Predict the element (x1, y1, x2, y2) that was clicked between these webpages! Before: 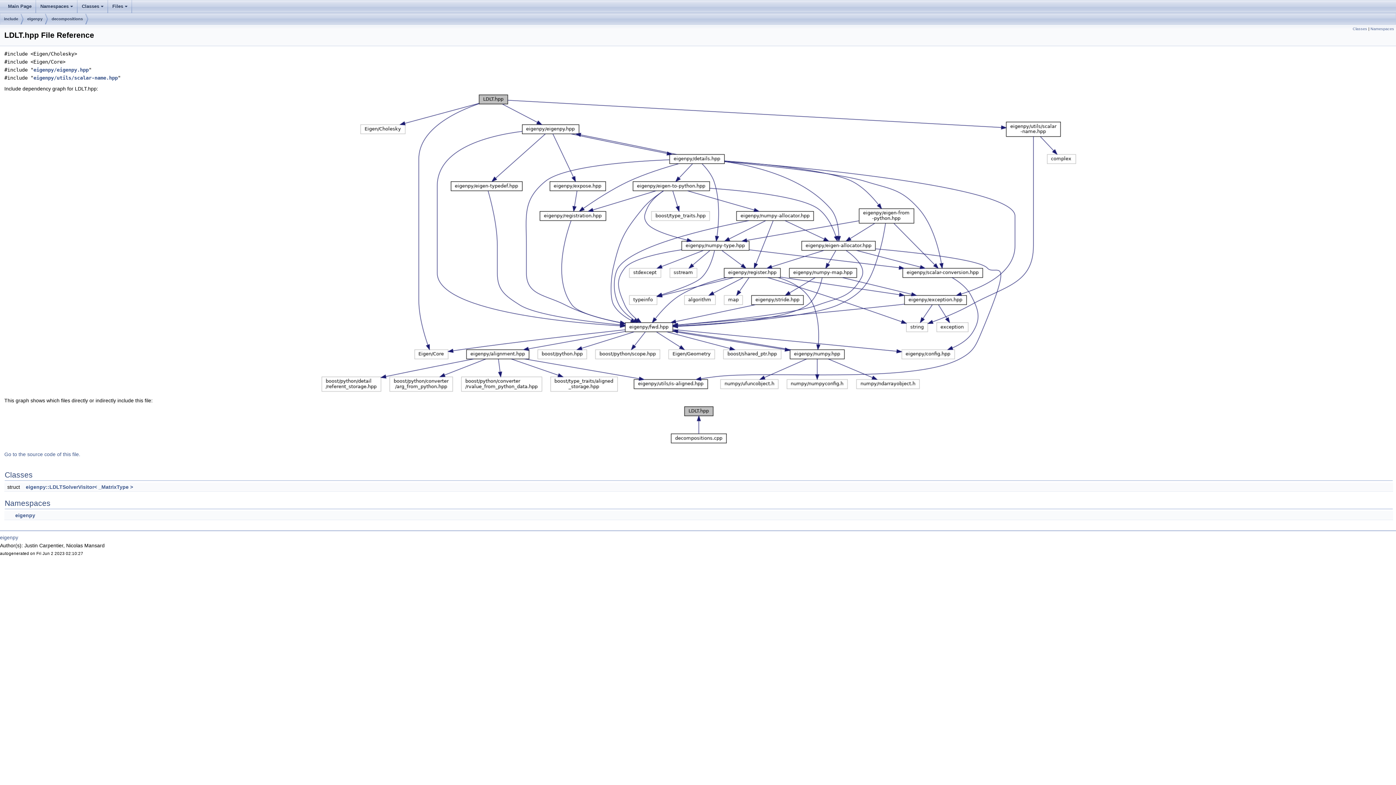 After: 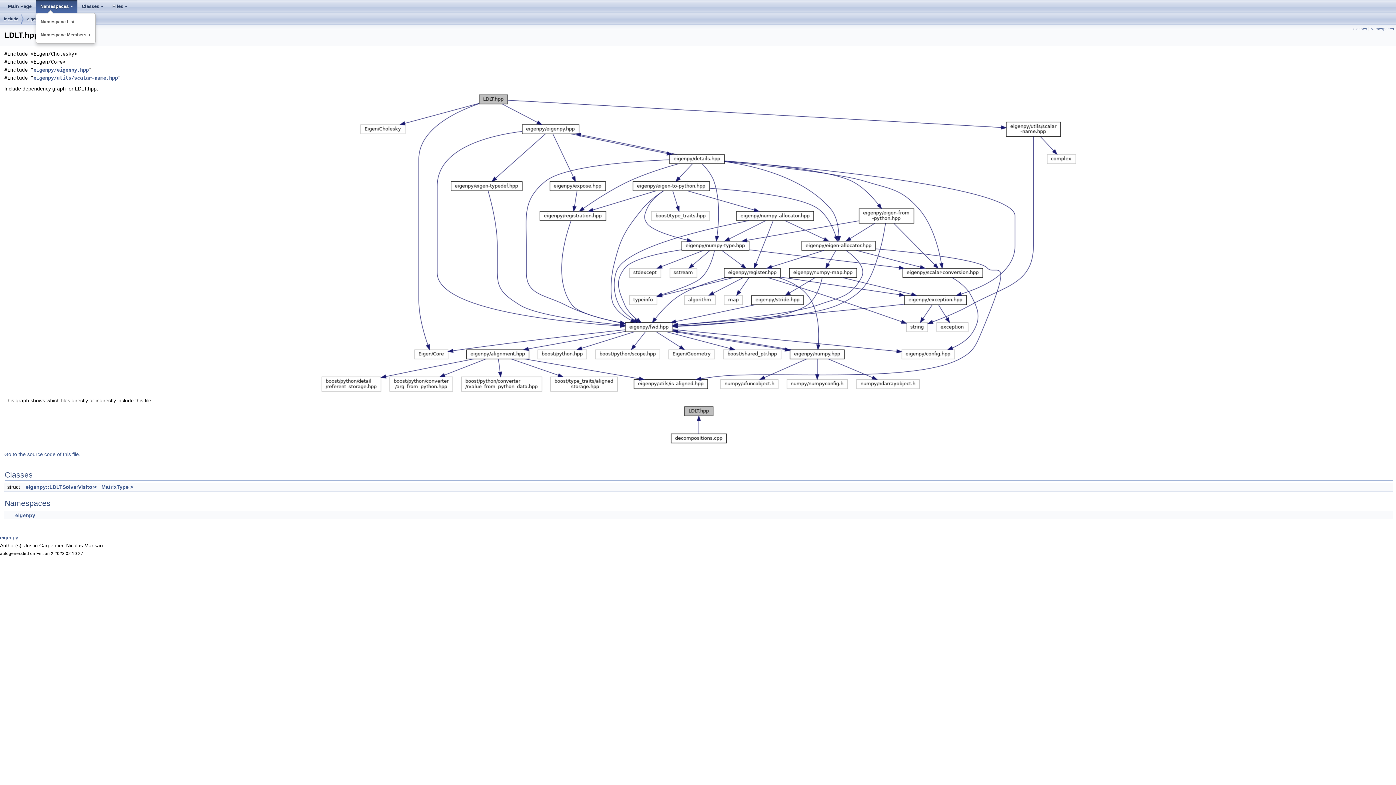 Action: label: +
Namespaces bbox: (36, 0, 77, 13)